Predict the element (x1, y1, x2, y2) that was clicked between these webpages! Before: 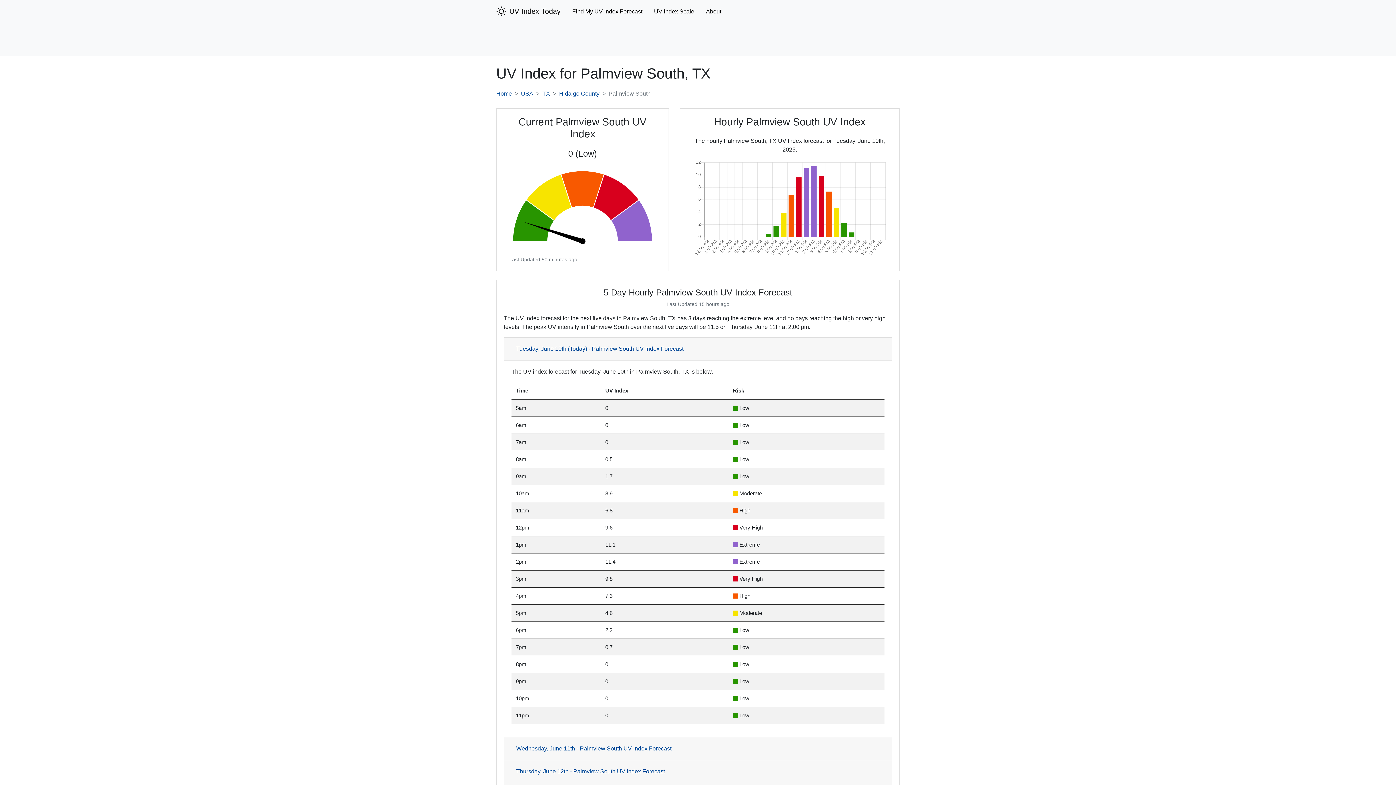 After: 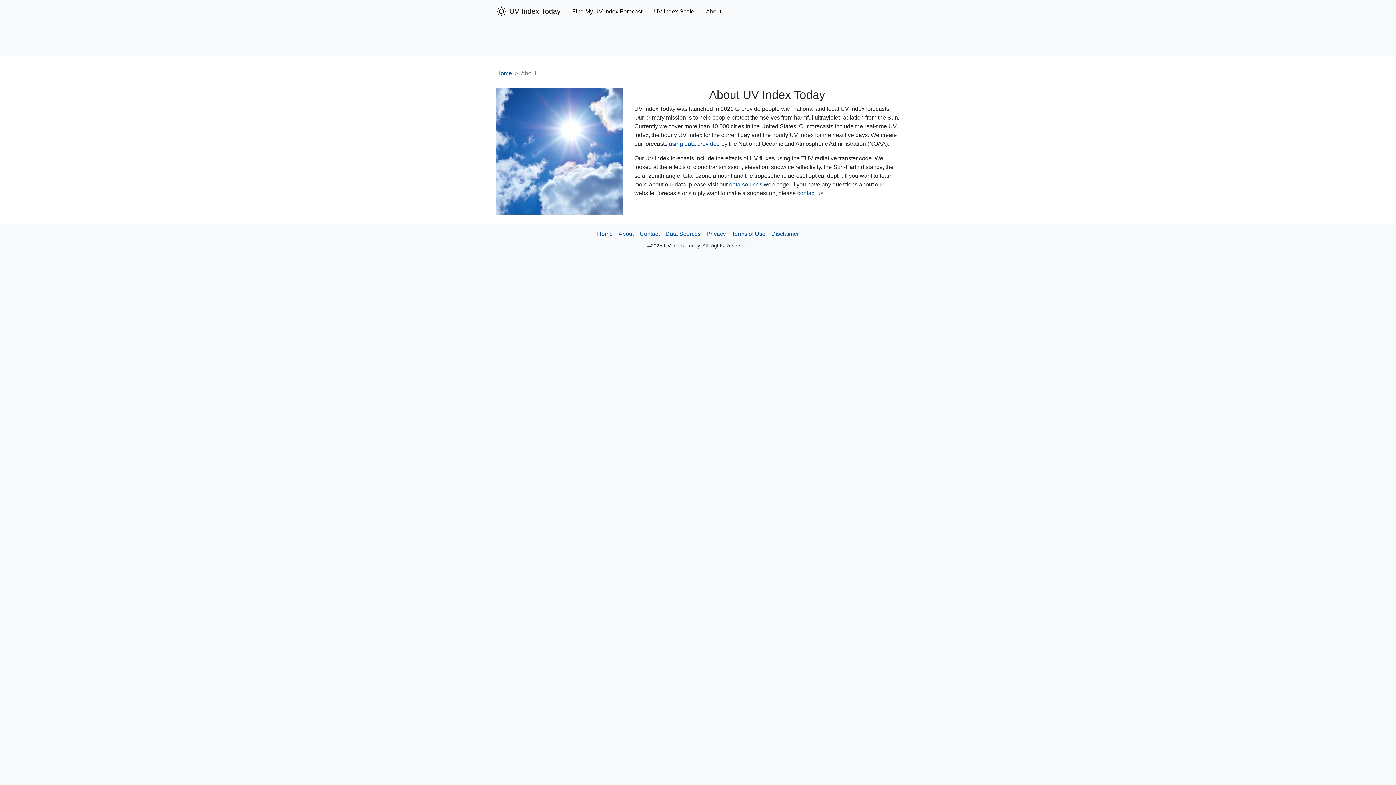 Action: label: About bbox: (700, 4, 727, 18)